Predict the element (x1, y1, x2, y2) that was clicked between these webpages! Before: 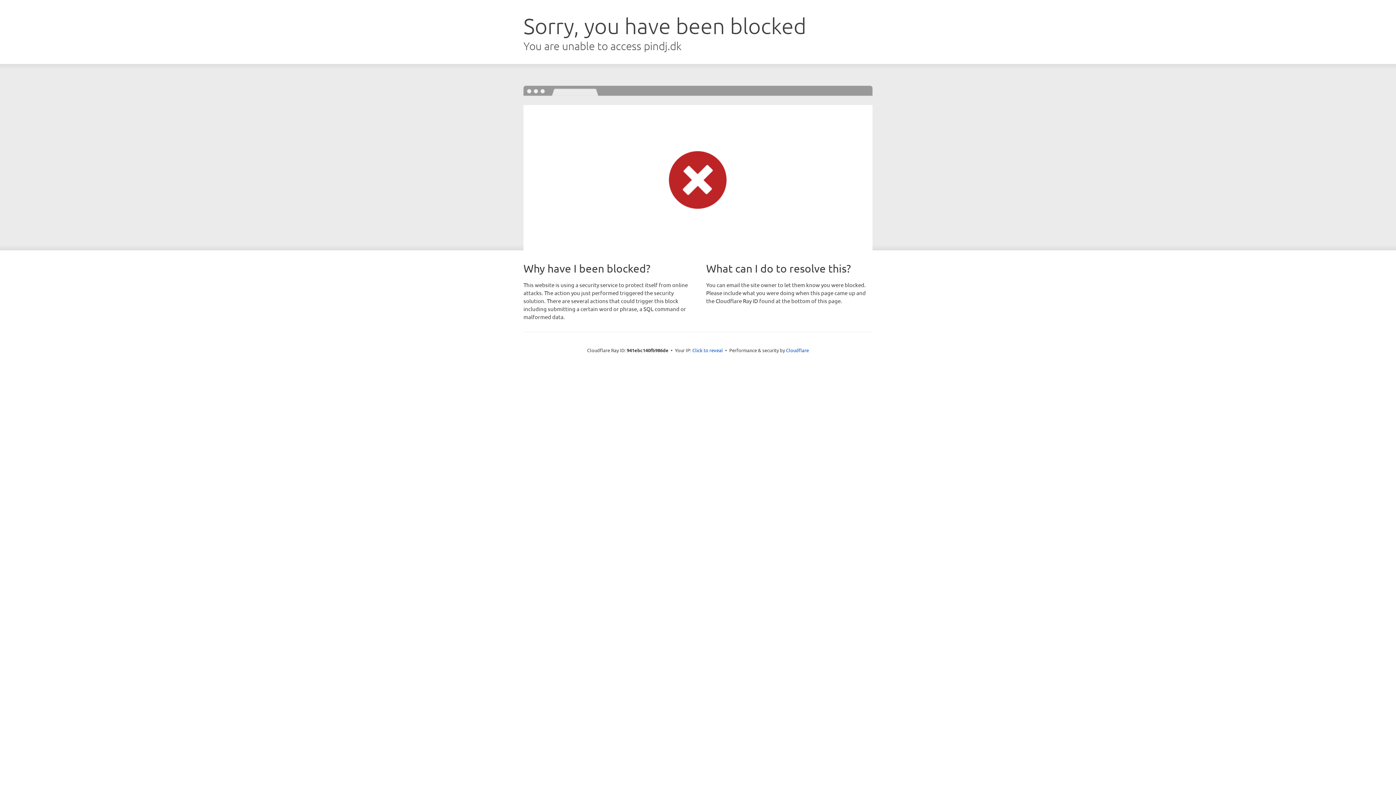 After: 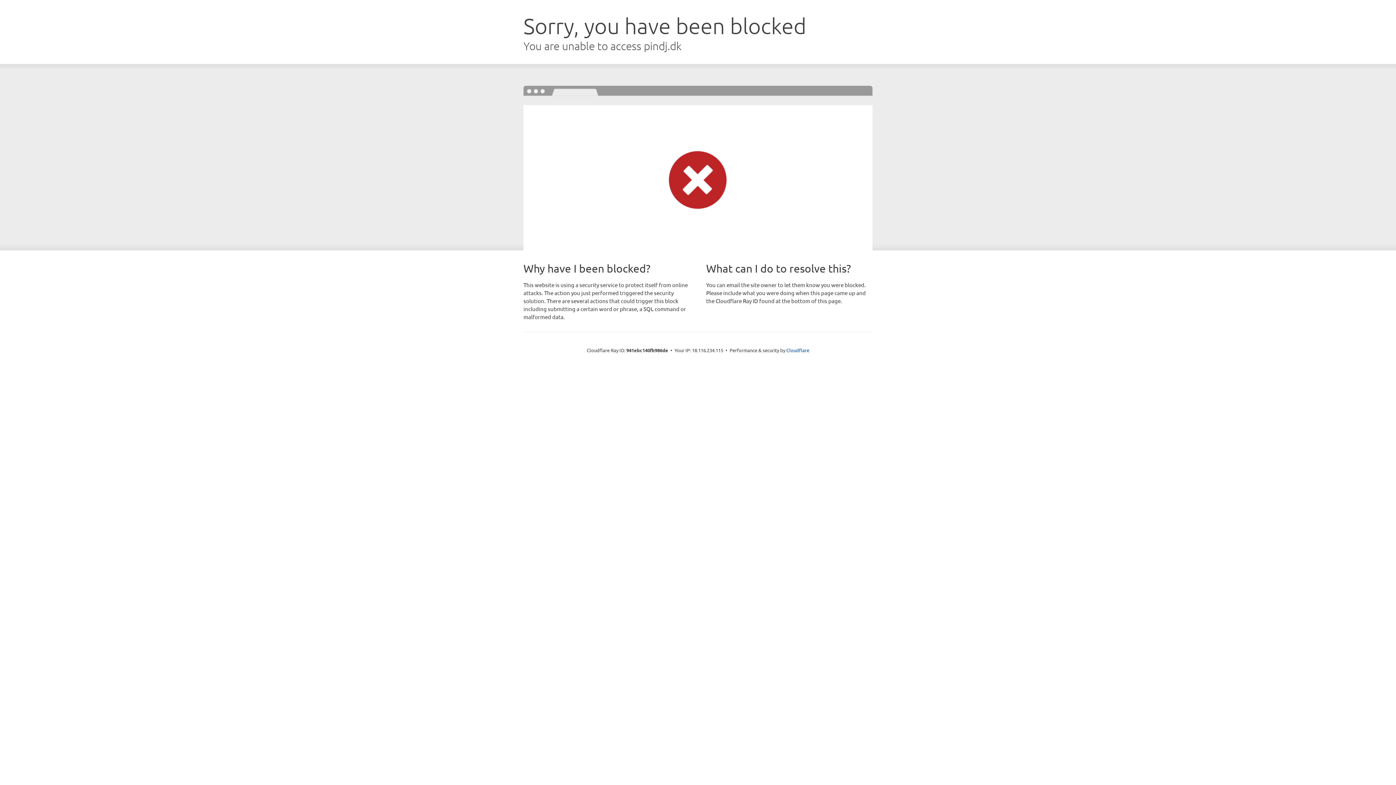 Action: label: Click to reveal bbox: (692, 346, 723, 353)